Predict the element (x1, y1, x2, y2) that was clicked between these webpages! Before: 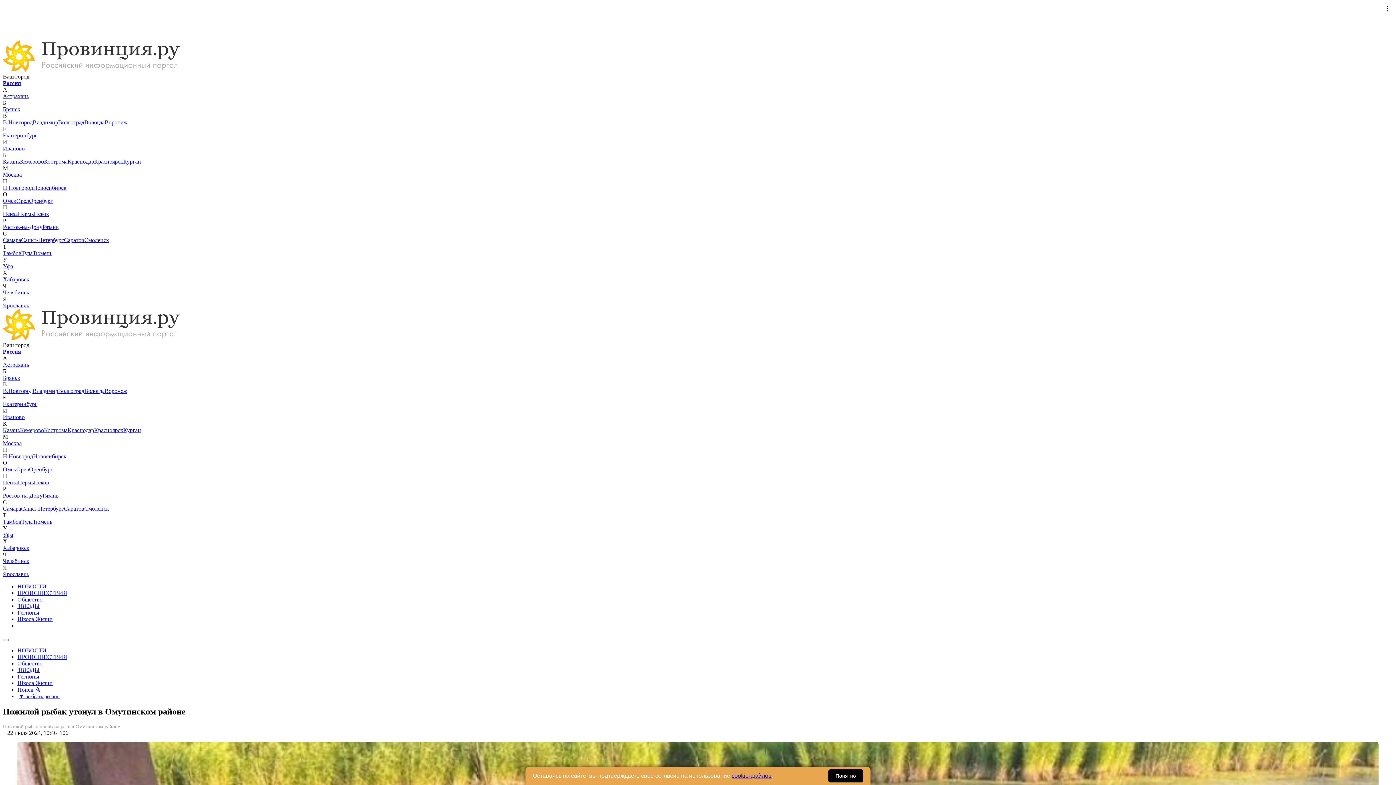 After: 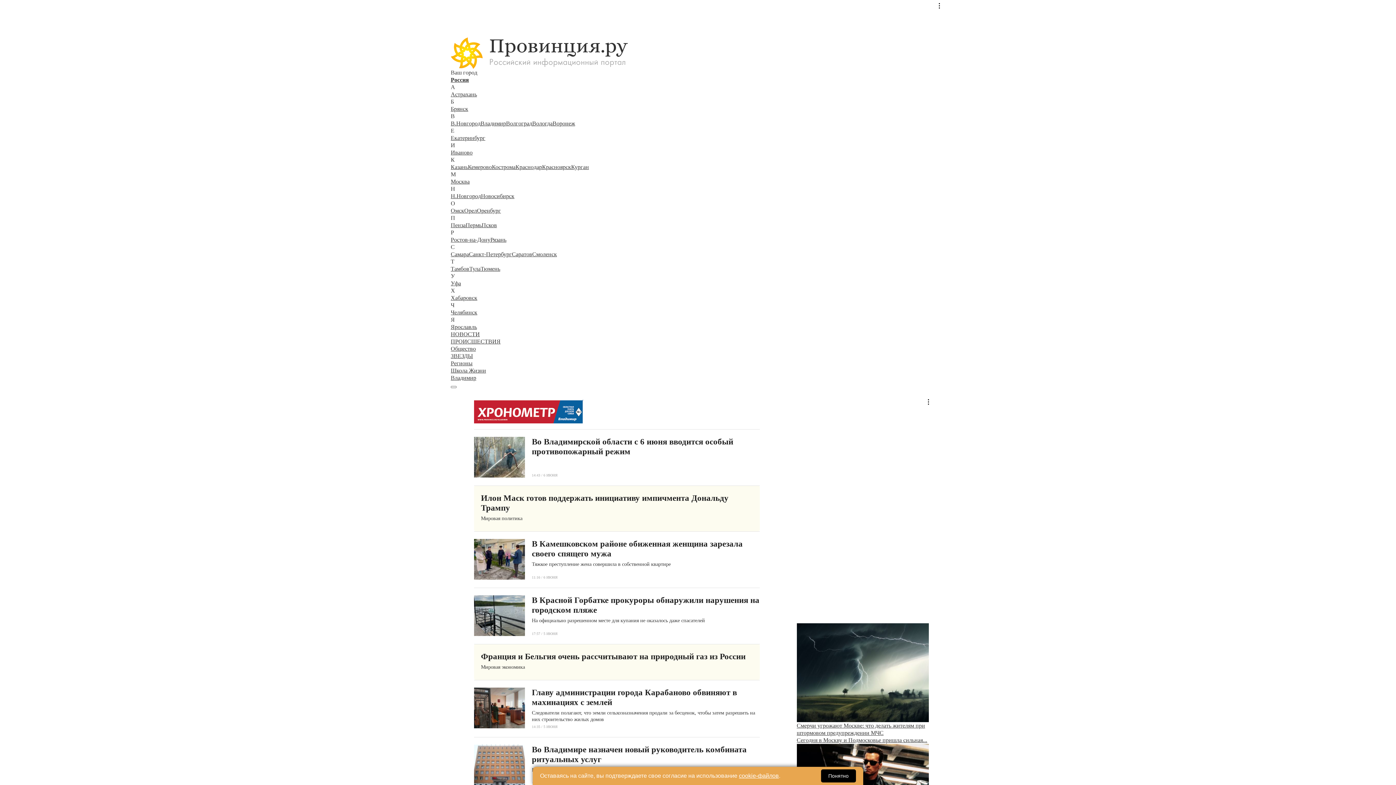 Action: label: Владимир bbox: (32, 119, 58, 125)